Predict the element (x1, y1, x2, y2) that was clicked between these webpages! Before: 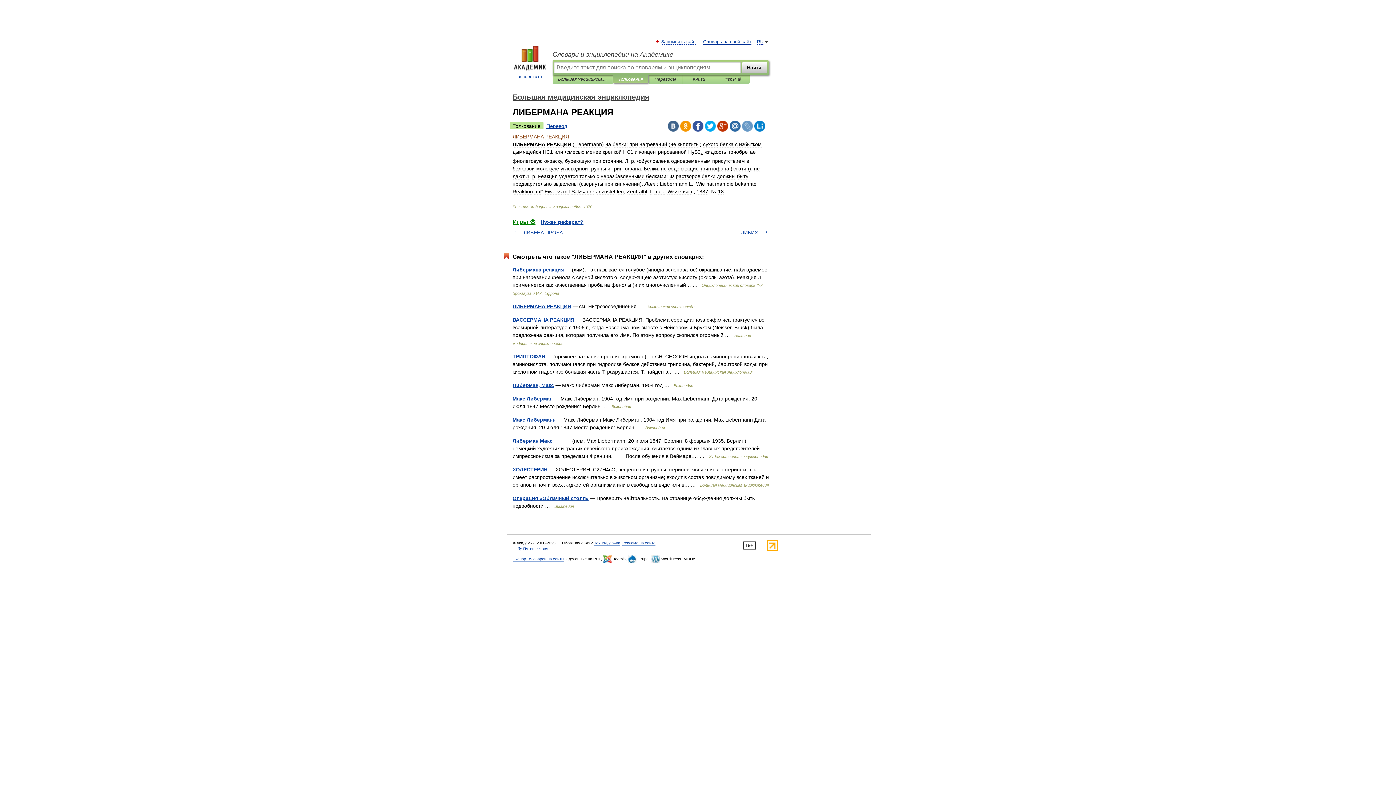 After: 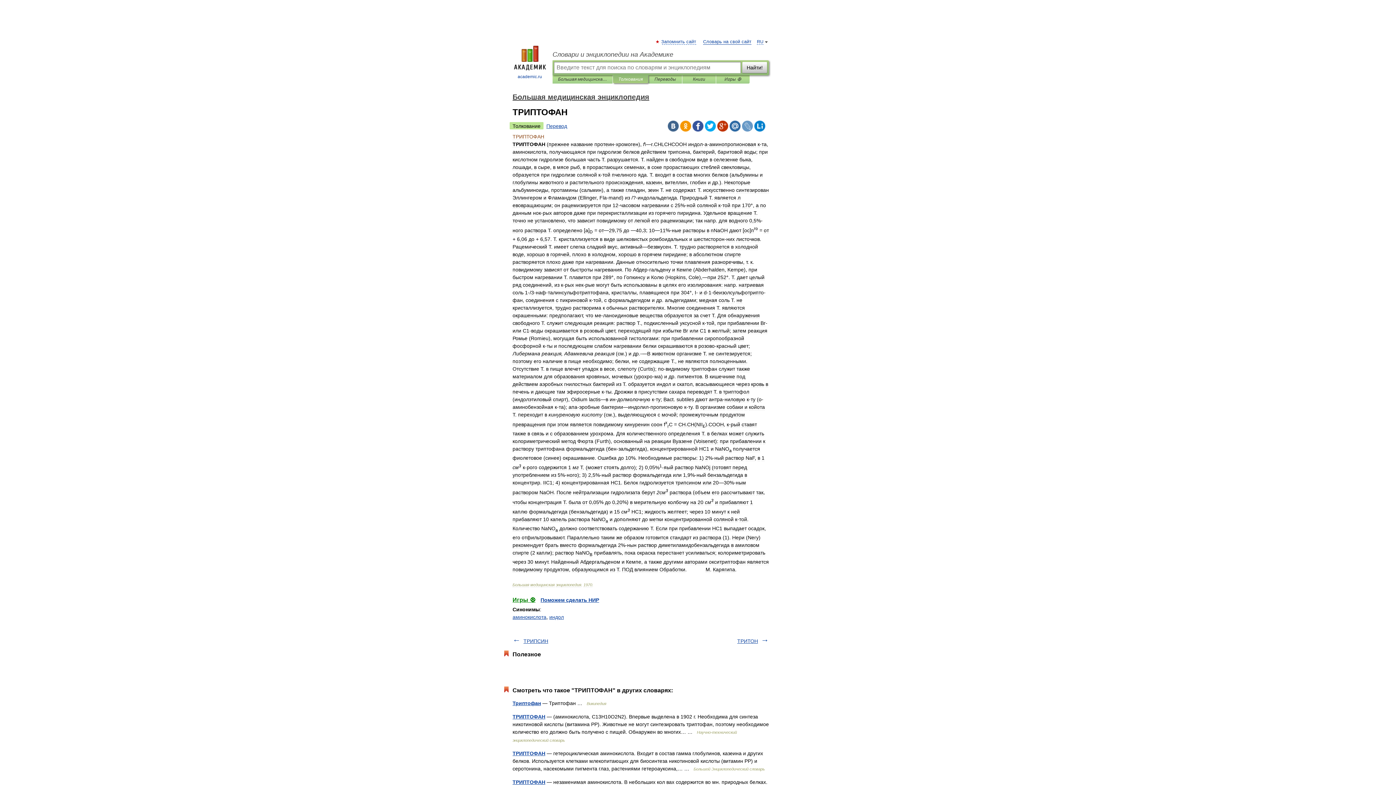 Action: label: ТРИПТОФАН bbox: (512, 353, 545, 359)